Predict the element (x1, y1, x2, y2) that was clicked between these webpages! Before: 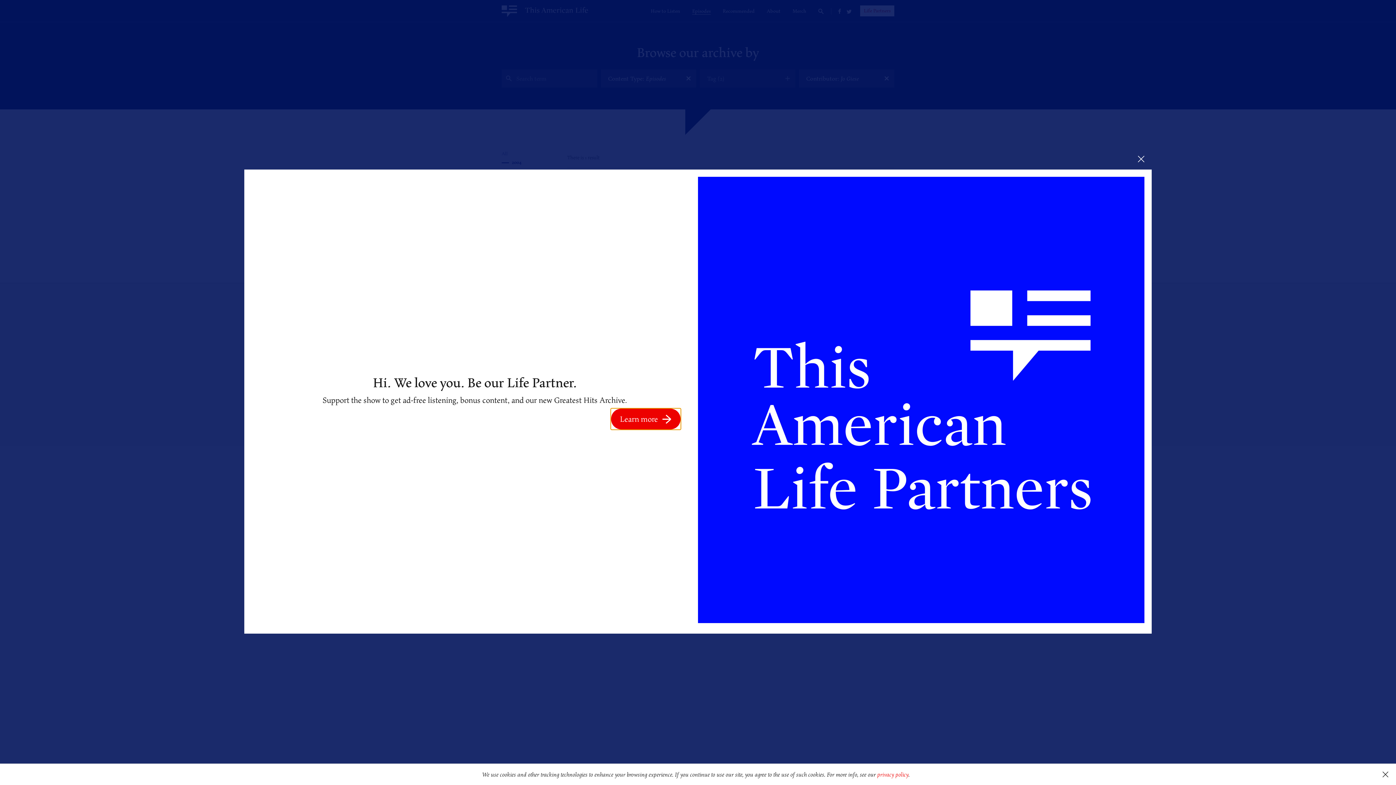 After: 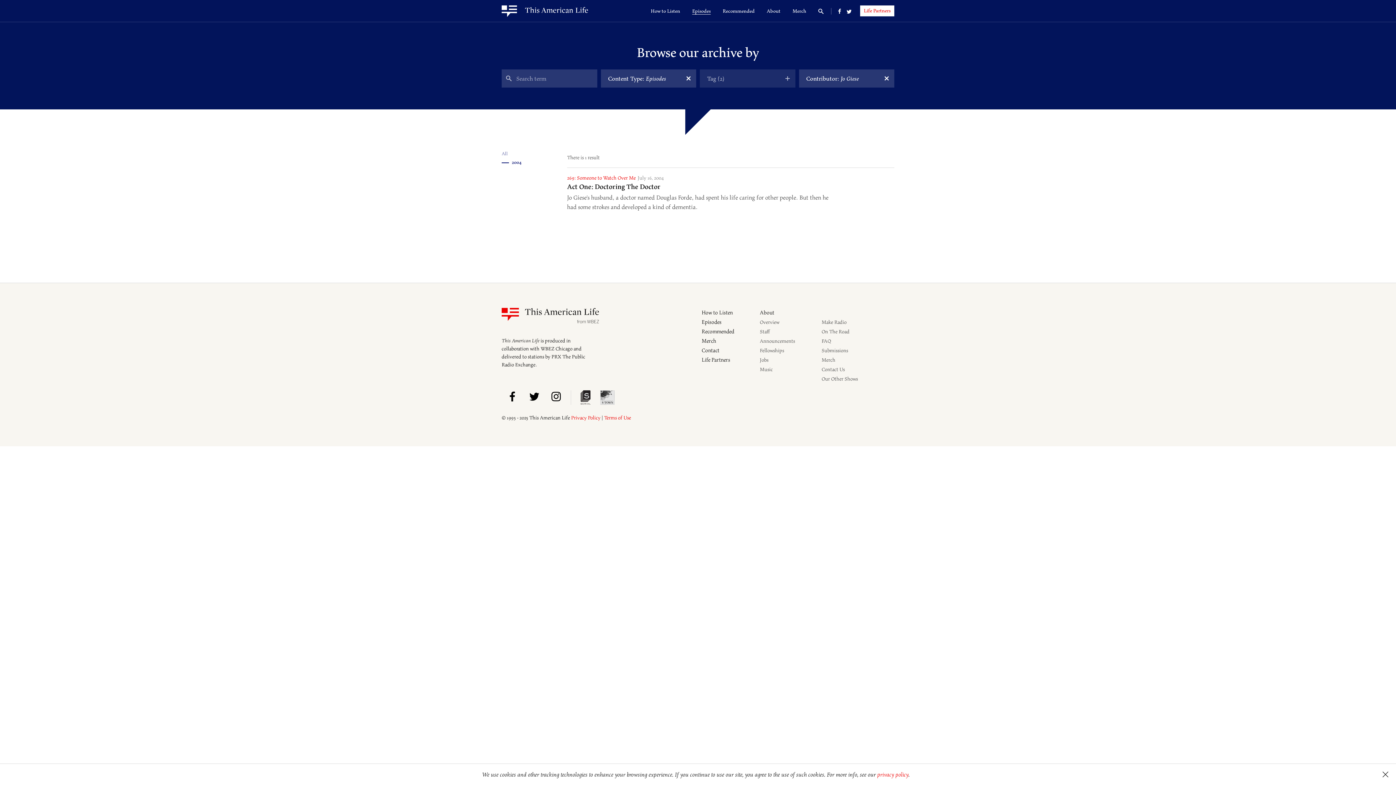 Action: bbox: (1130, 148, 1152, 169)